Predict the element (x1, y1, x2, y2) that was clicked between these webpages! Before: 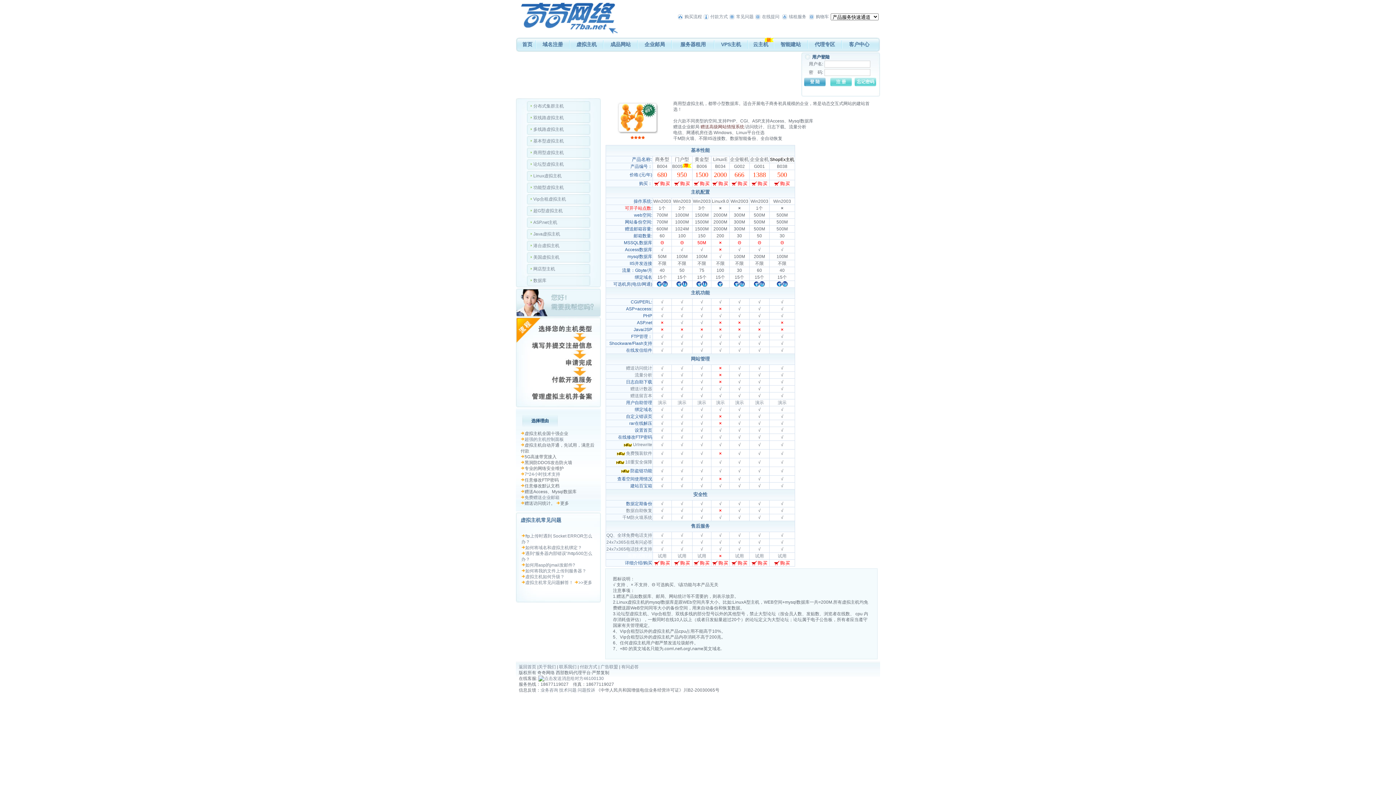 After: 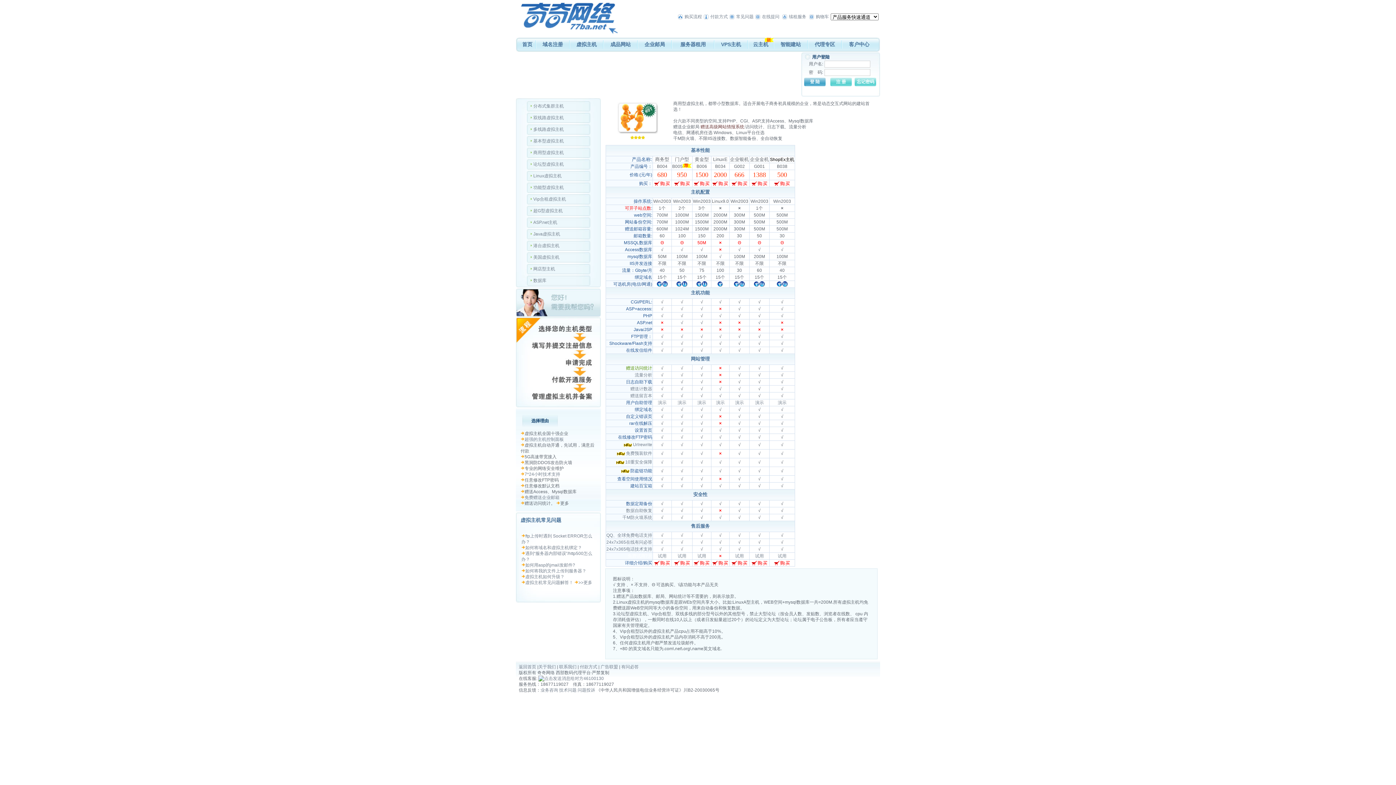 Action: label: 赠送访问统计 bbox: (626, 365, 652, 370)